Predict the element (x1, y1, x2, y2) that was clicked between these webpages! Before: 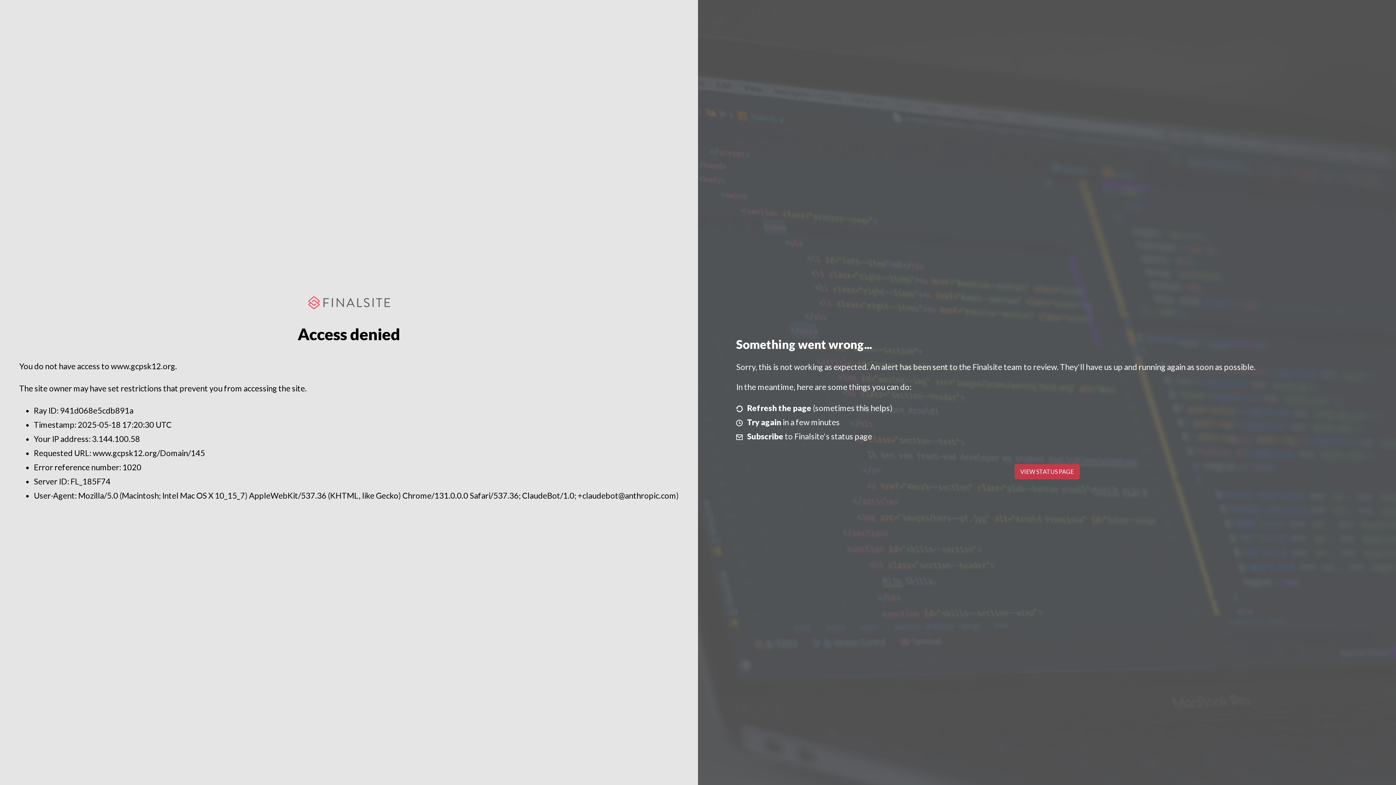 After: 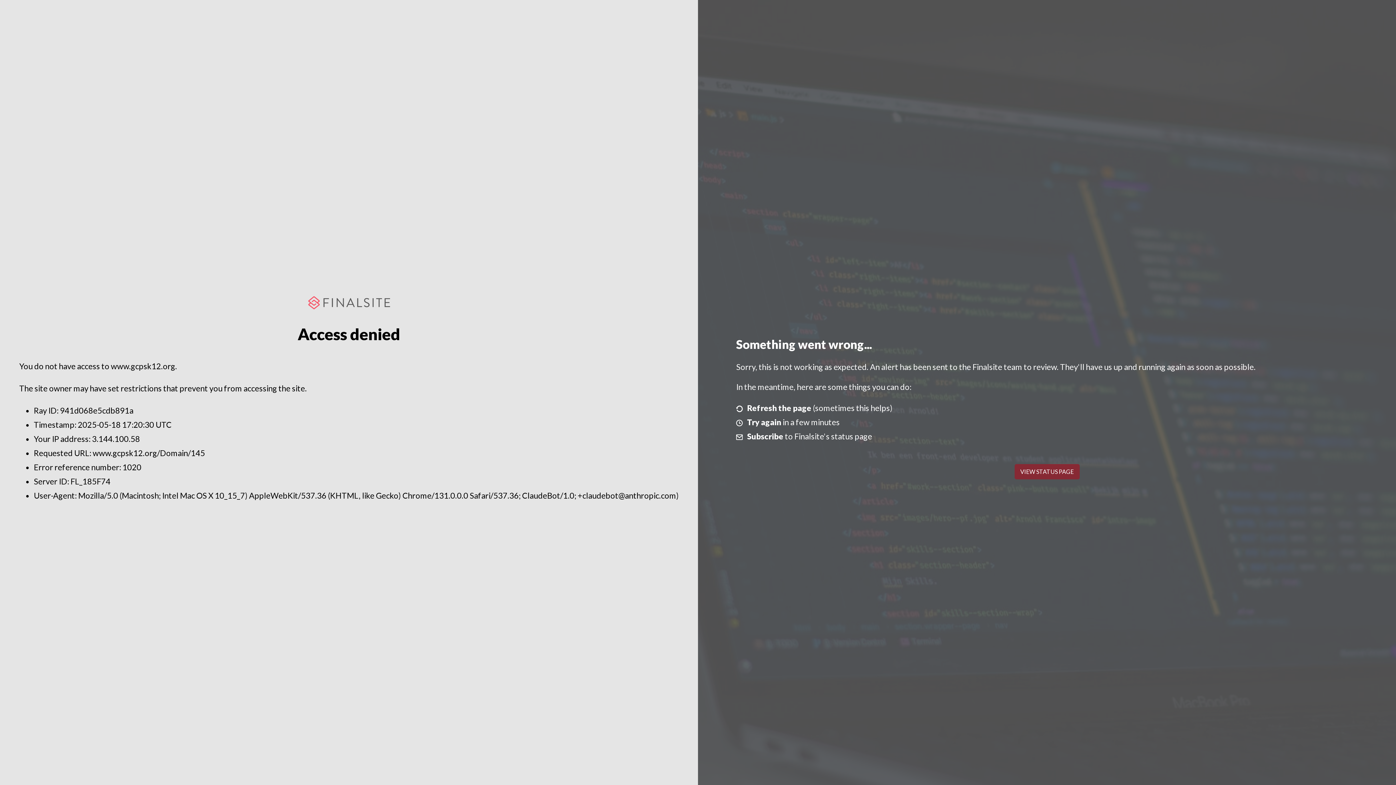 Action: label: VIEW STATUS PAGE bbox: (1014, 464, 1079, 479)